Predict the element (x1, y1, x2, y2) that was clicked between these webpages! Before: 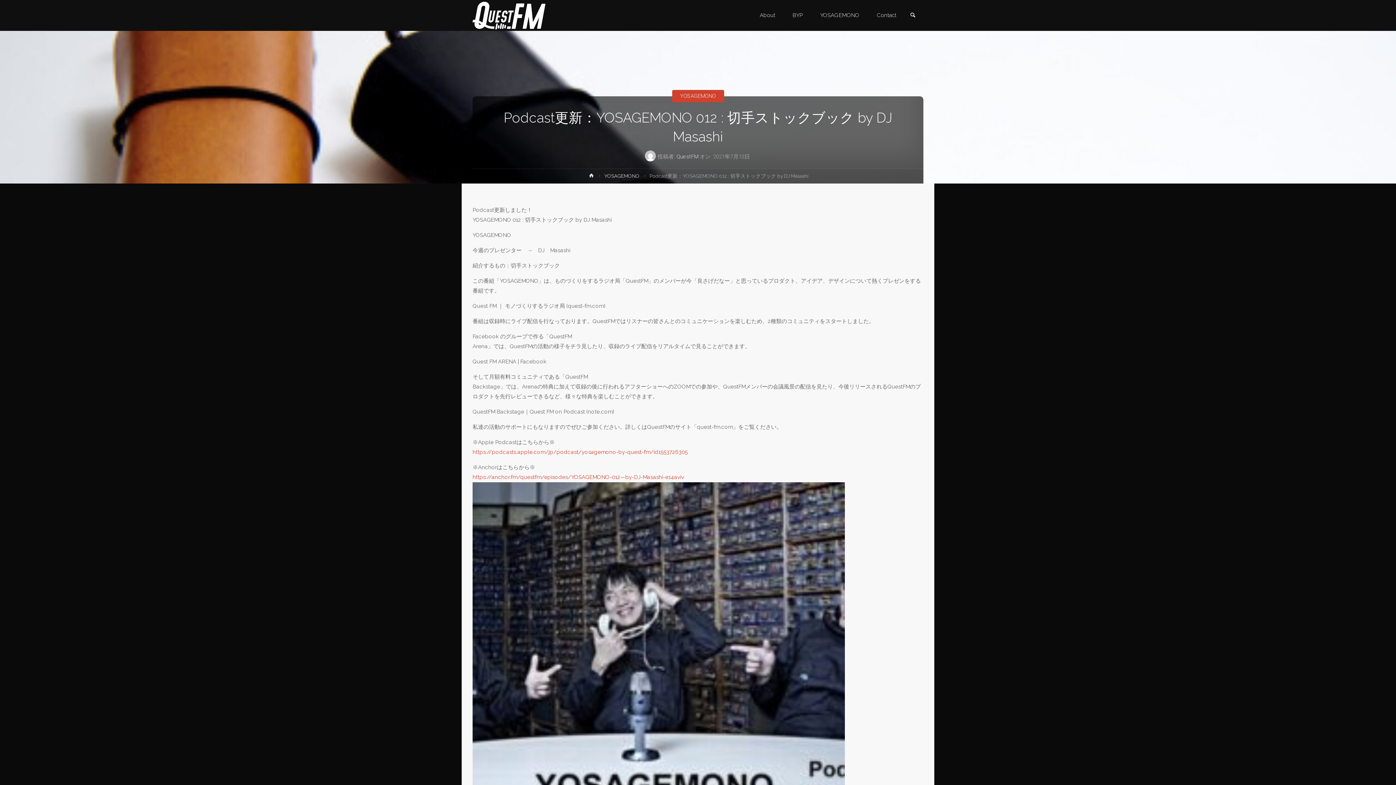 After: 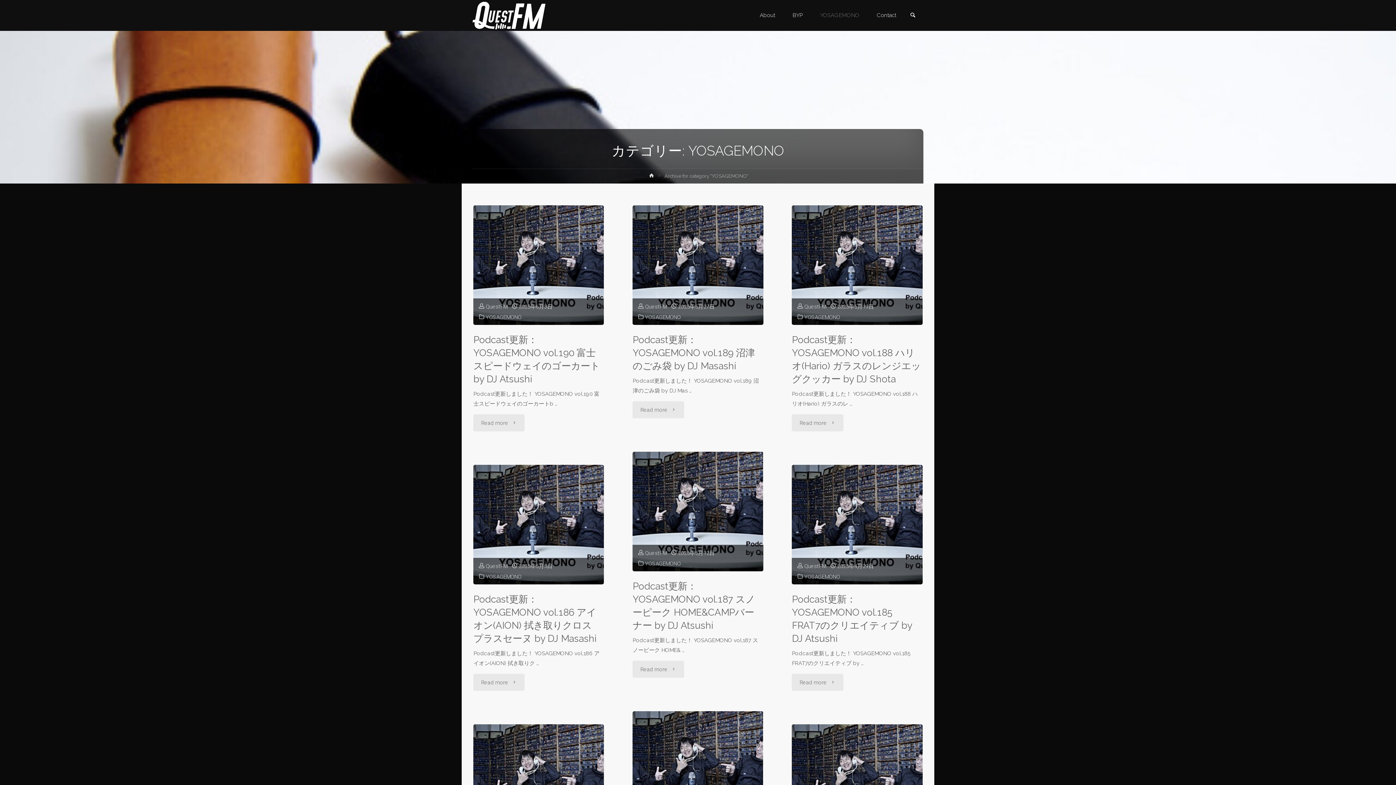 Action: label: YOSAGEMONO bbox: (672, 90, 724, 102)